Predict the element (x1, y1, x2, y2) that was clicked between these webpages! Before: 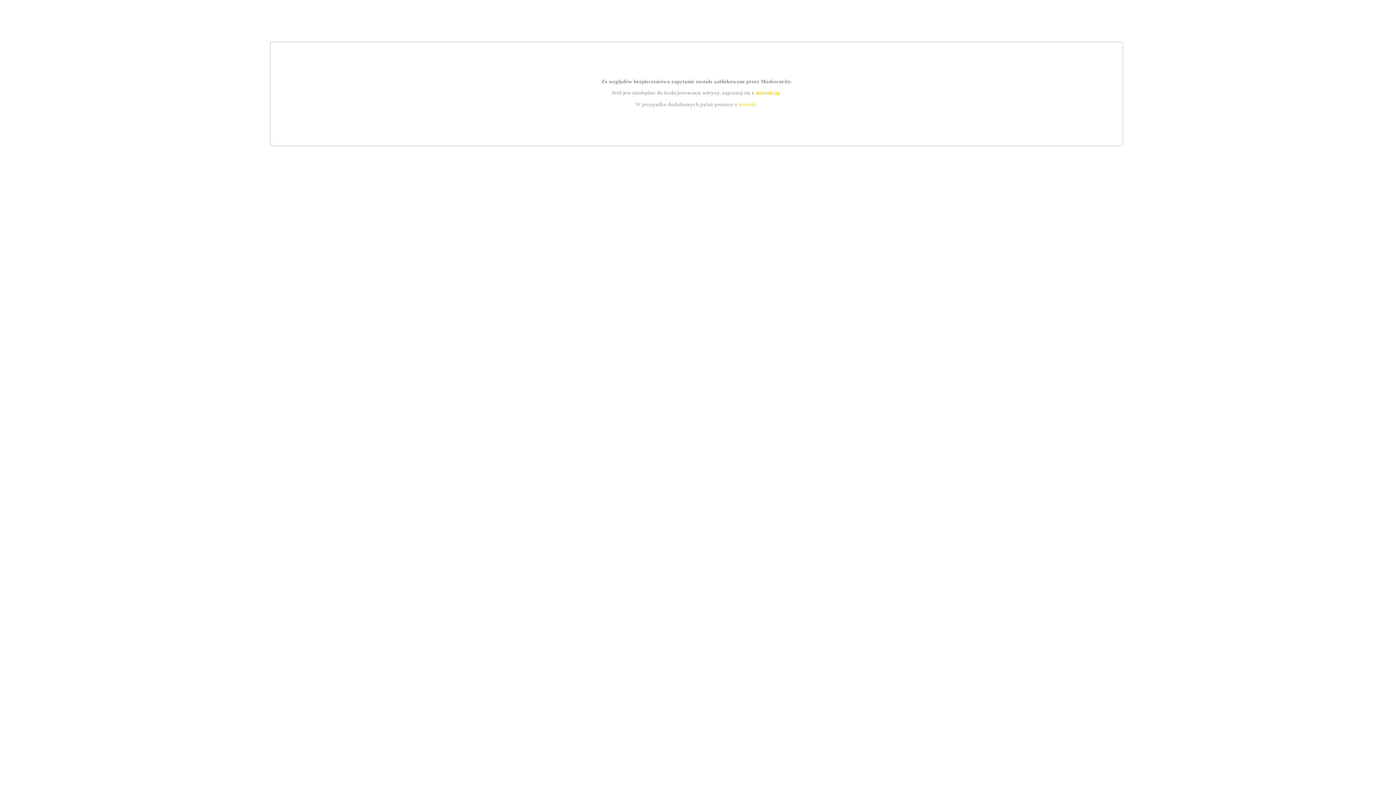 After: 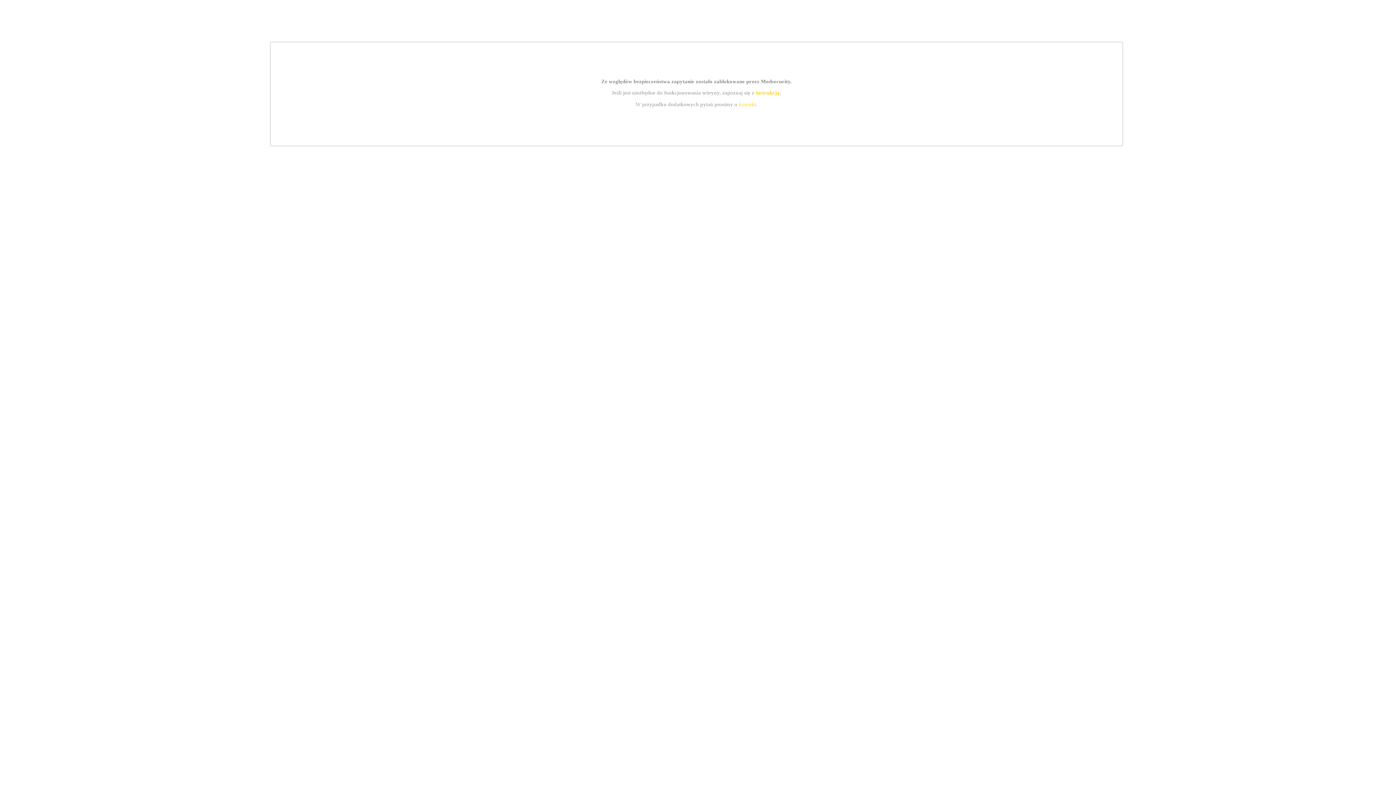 Action: bbox: (739, 101, 756, 107) label: kontakt